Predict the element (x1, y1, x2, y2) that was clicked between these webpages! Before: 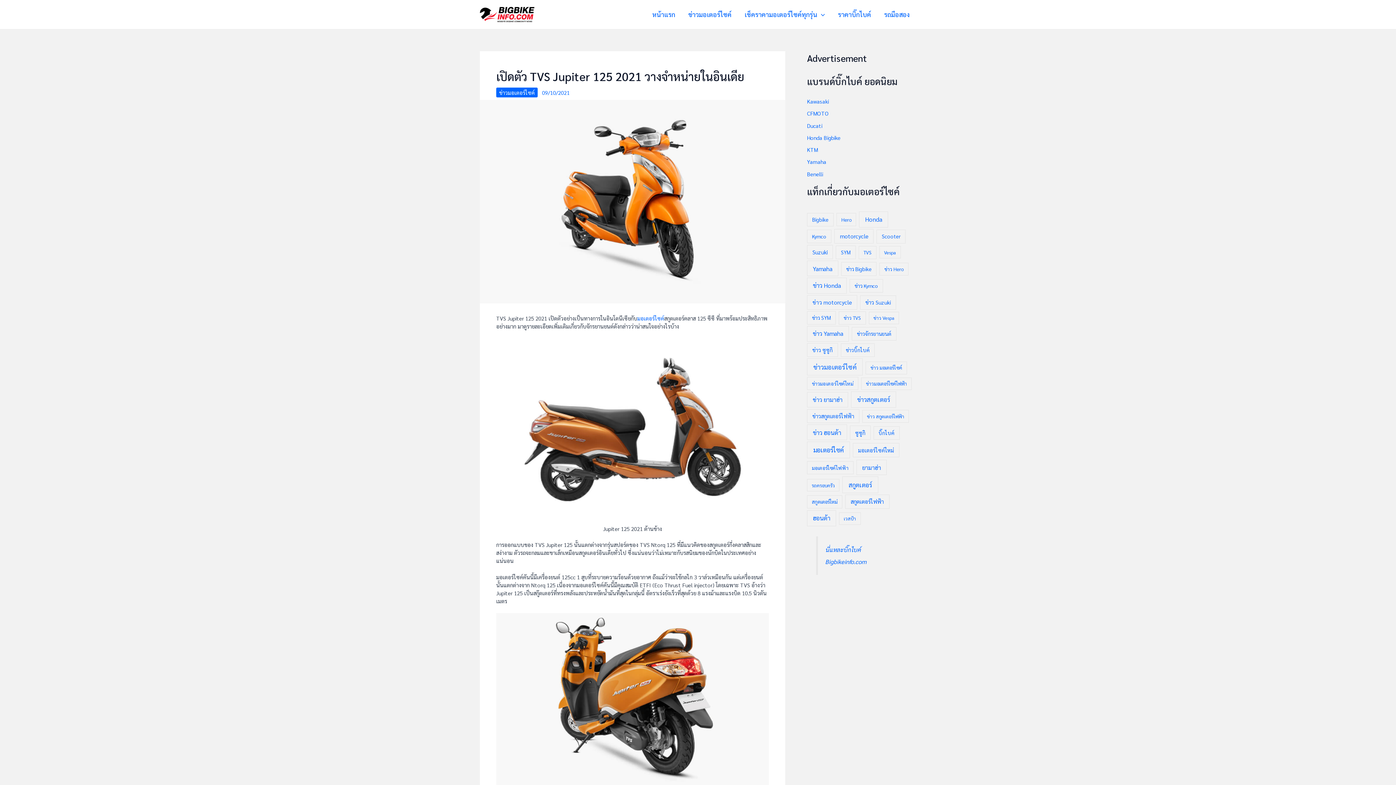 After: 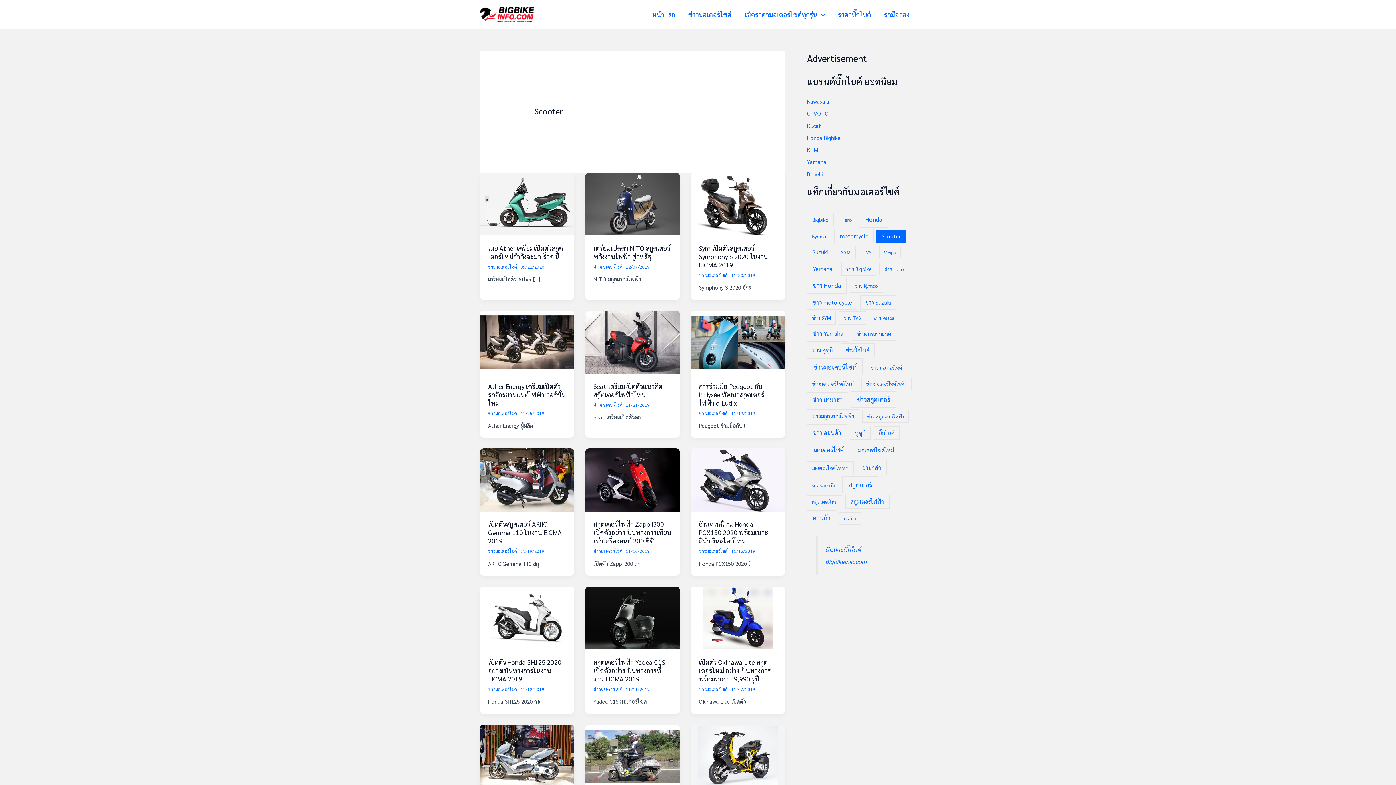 Action: label: Scooter (56 รายการ) bbox: (876, 229, 905, 243)